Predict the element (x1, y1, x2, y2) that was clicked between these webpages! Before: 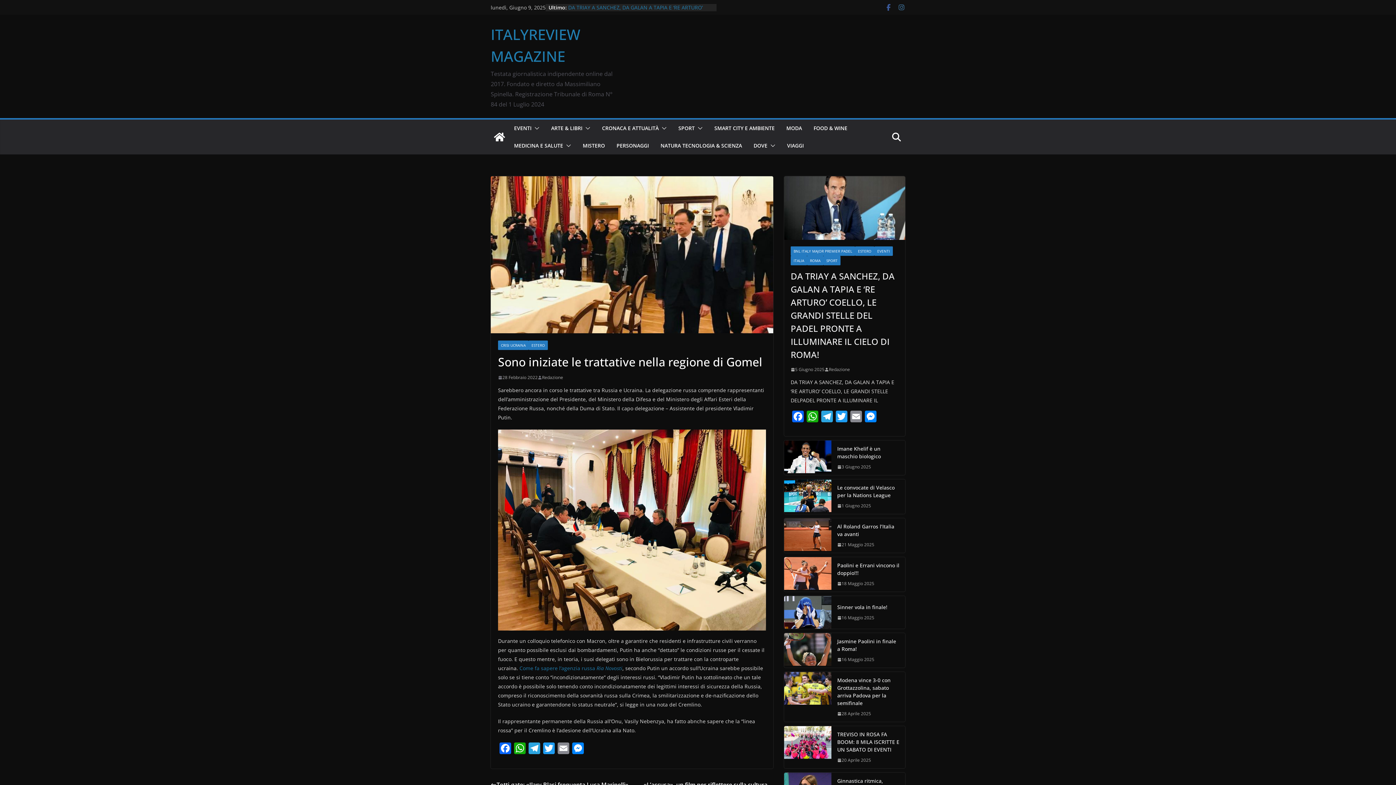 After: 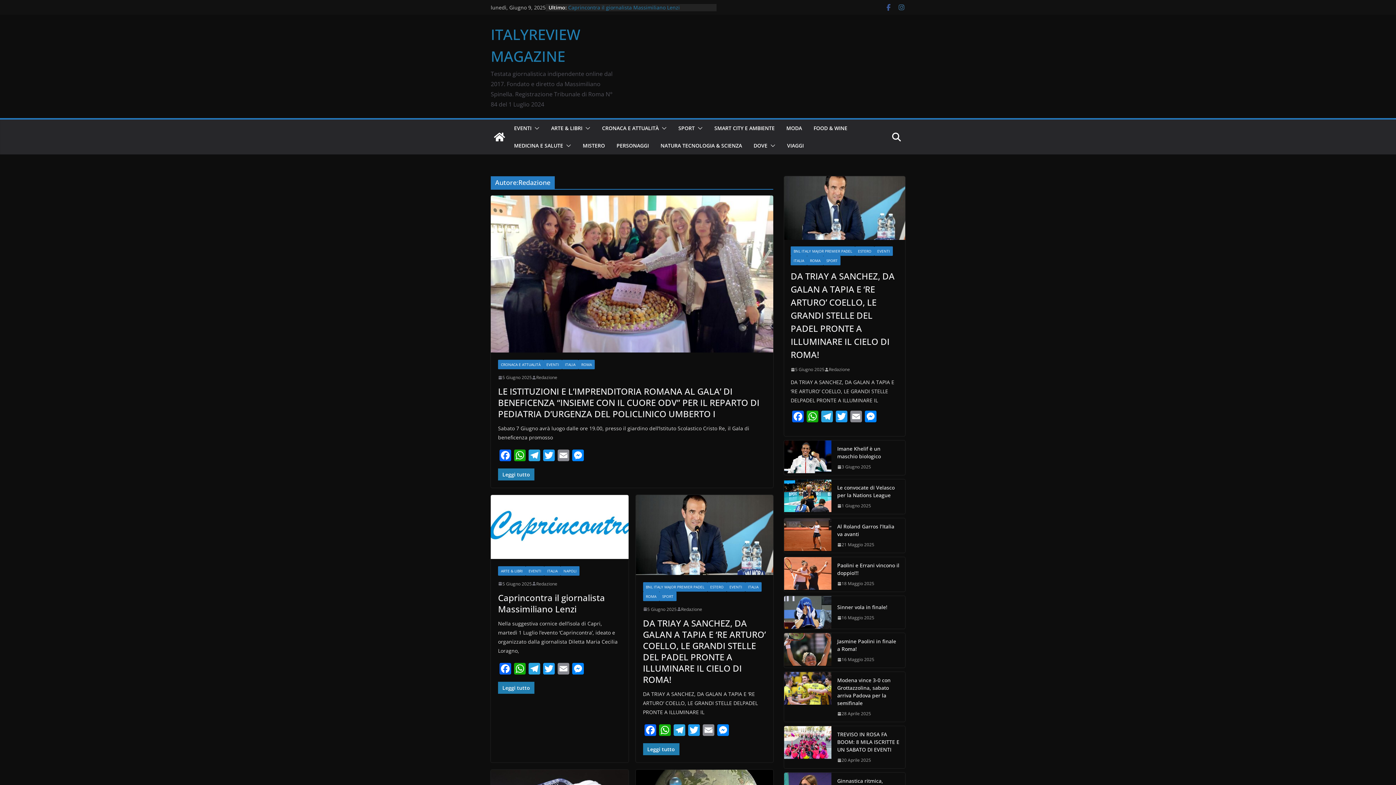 Action: label: Redazione bbox: (829, 365, 850, 373)